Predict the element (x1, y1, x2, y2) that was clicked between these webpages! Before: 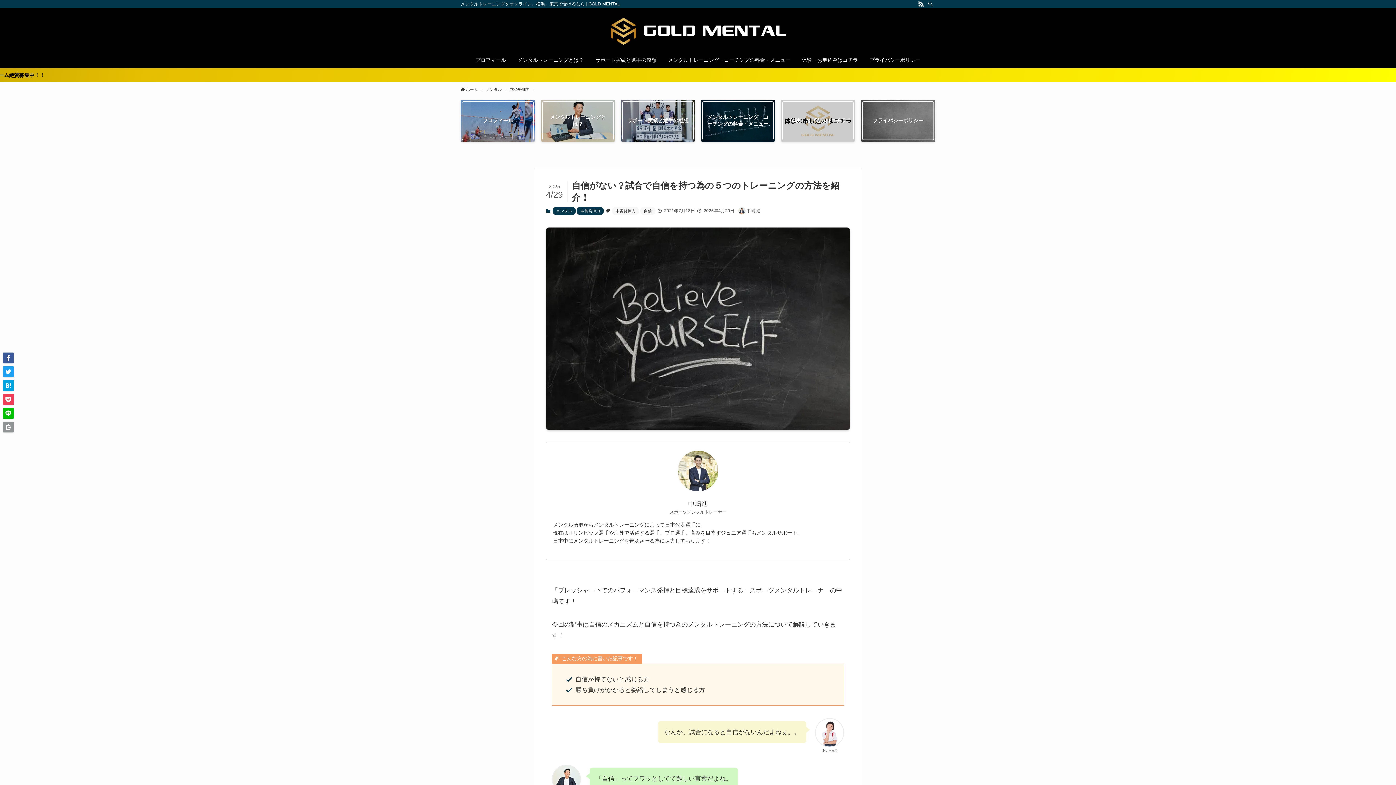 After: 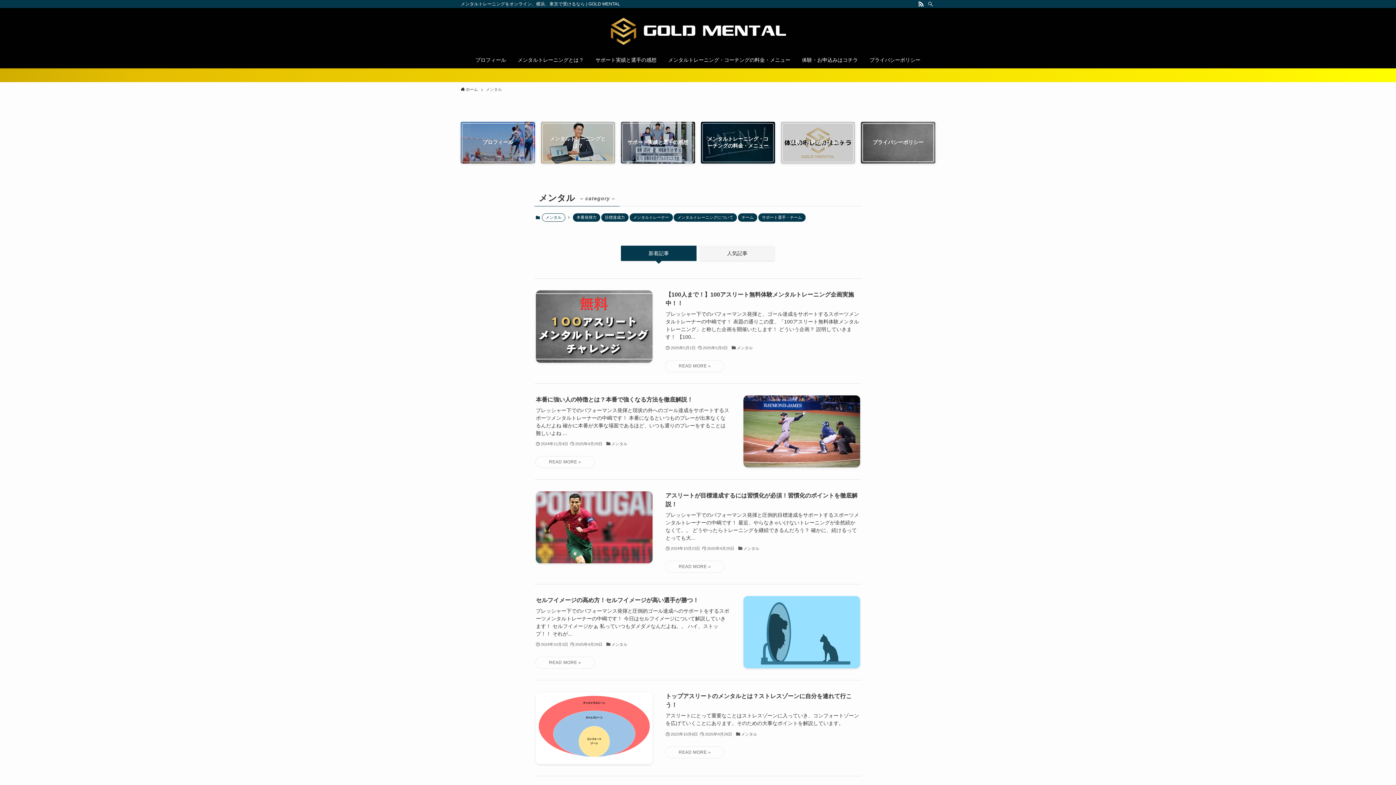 Action: bbox: (486, 86, 502, 92) label: メンタル